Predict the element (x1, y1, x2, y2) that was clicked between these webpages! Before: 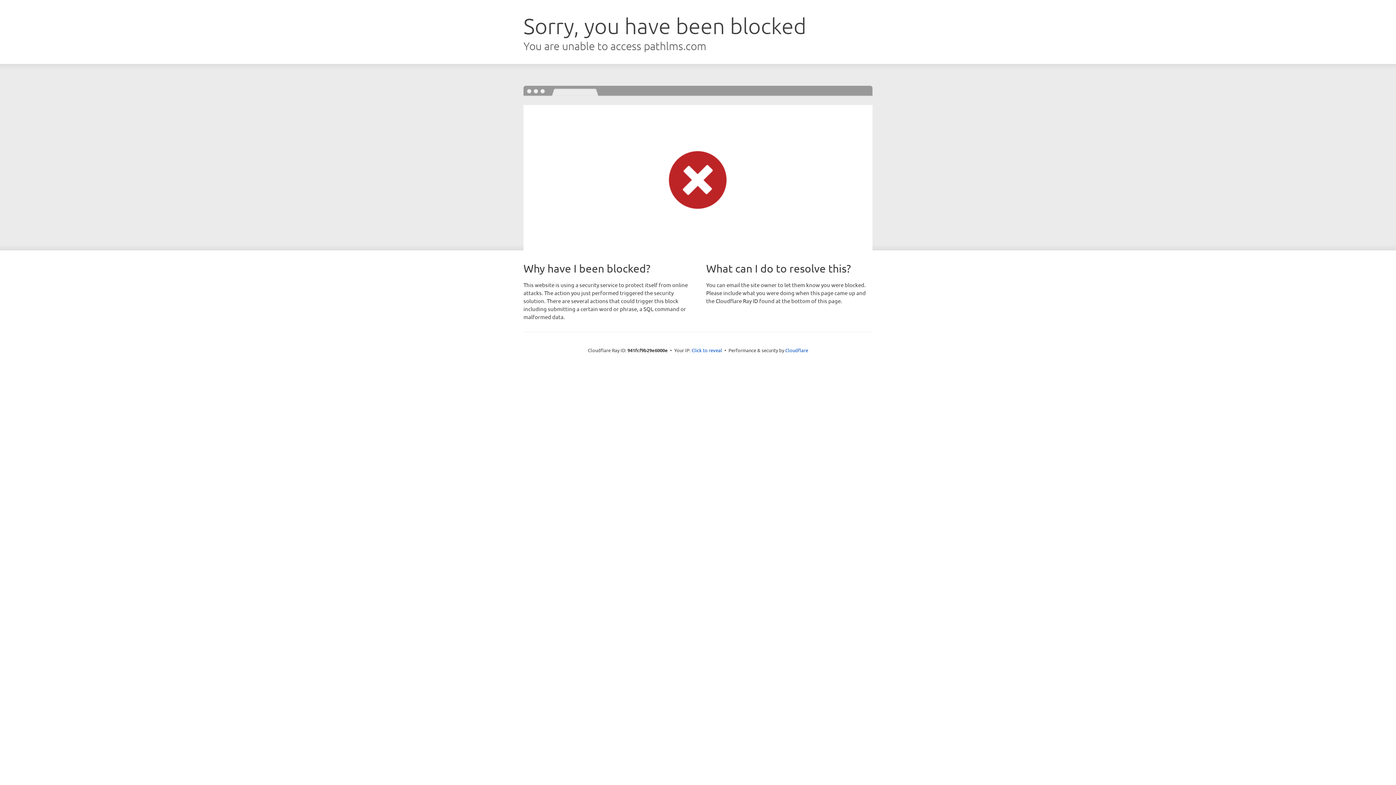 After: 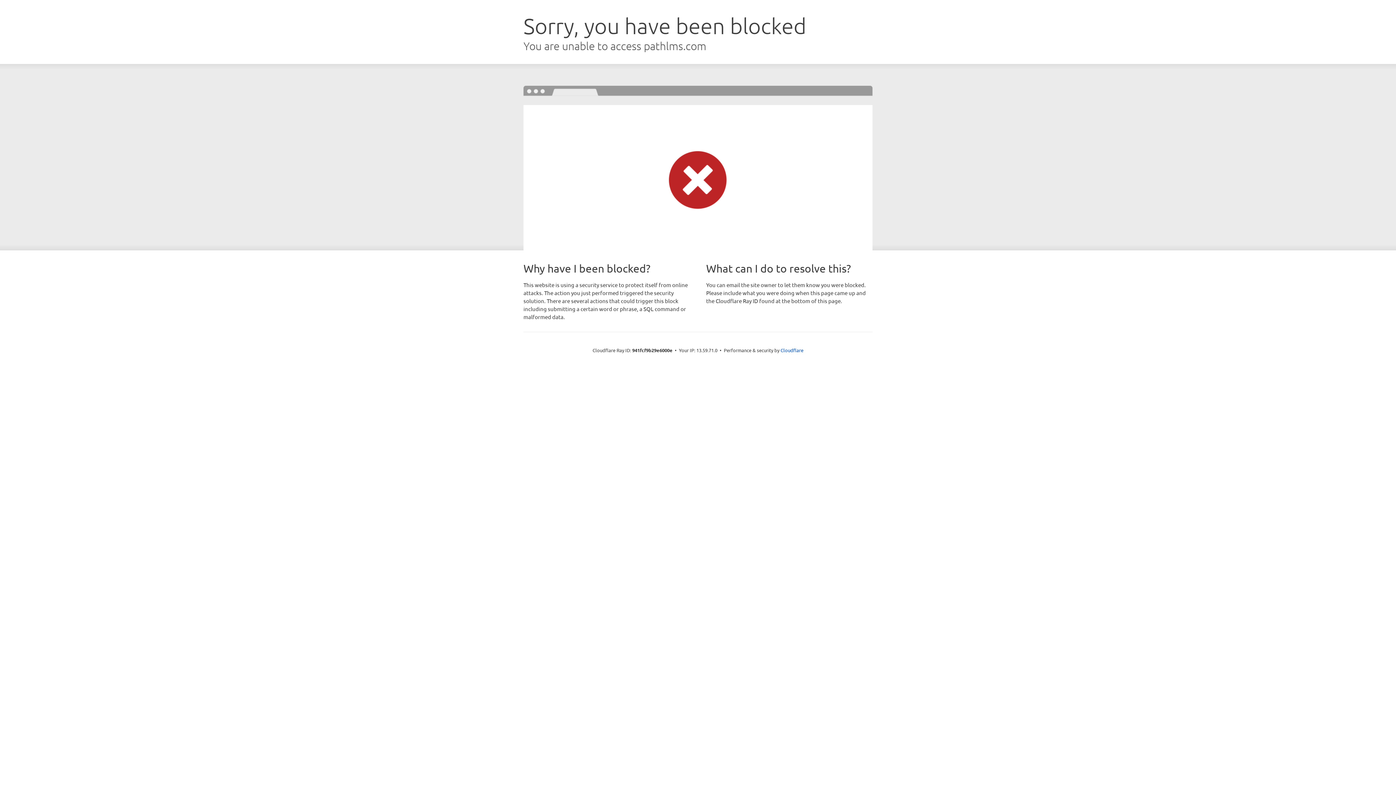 Action: bbox: (691, 346, 722, 353) label: Click to reveal